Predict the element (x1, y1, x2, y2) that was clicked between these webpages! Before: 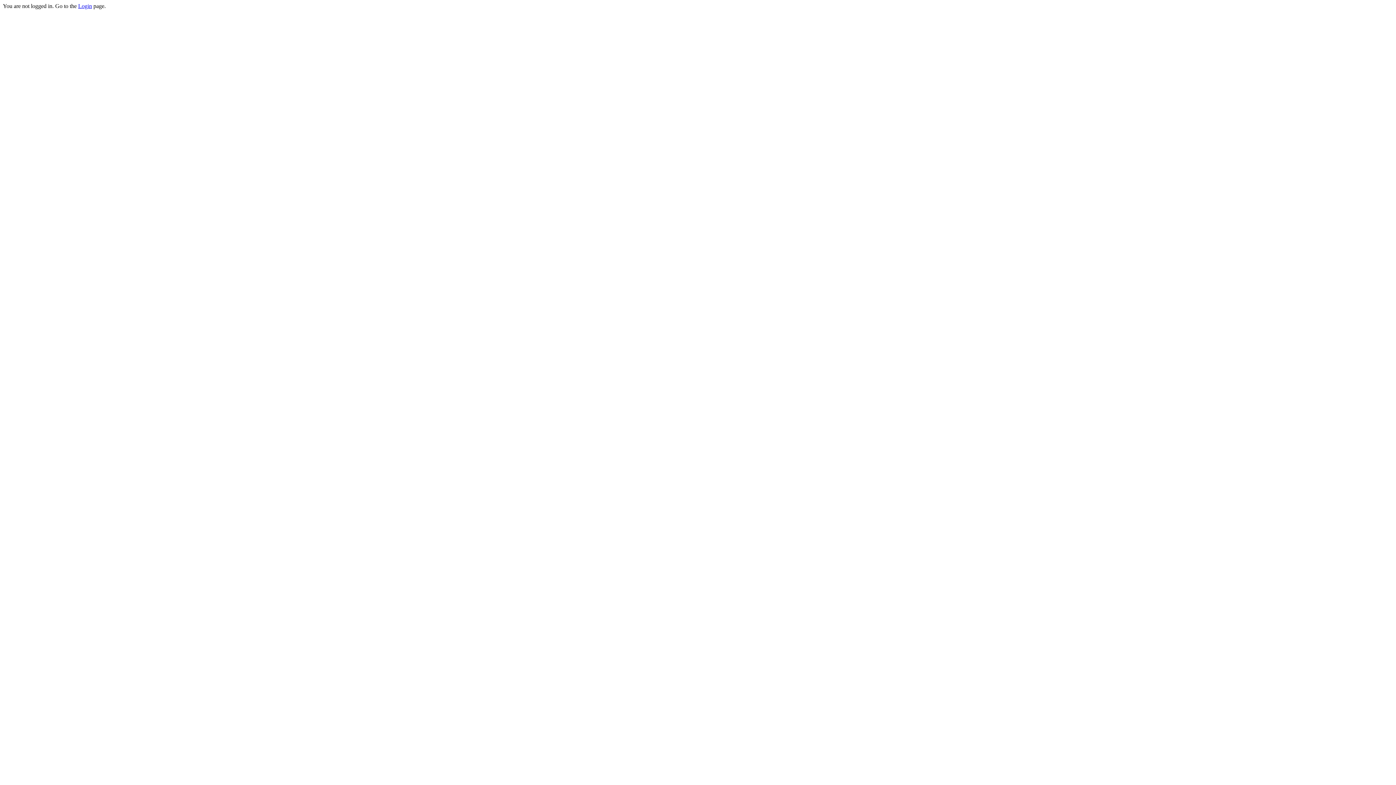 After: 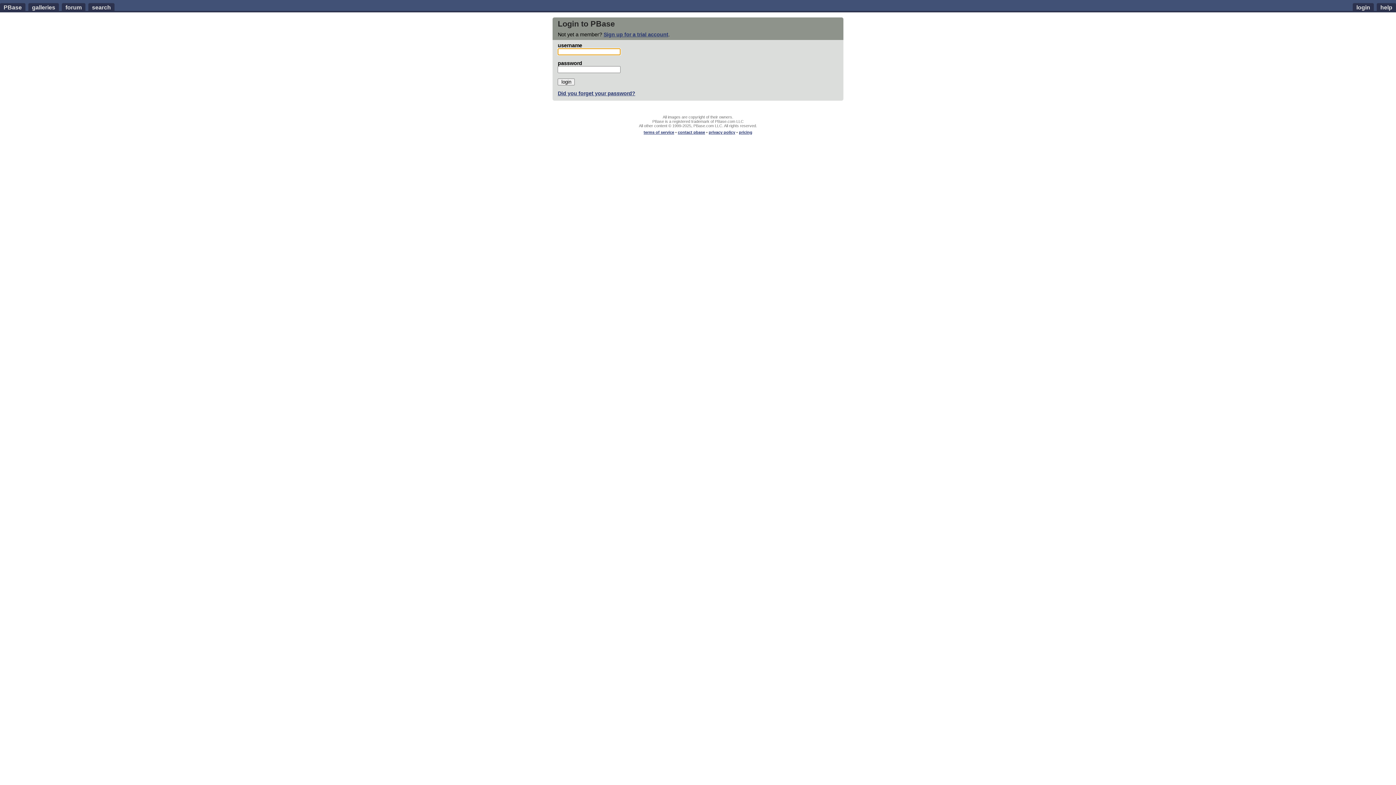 Action: label: Login bbox: (78, 2, 92, 9)